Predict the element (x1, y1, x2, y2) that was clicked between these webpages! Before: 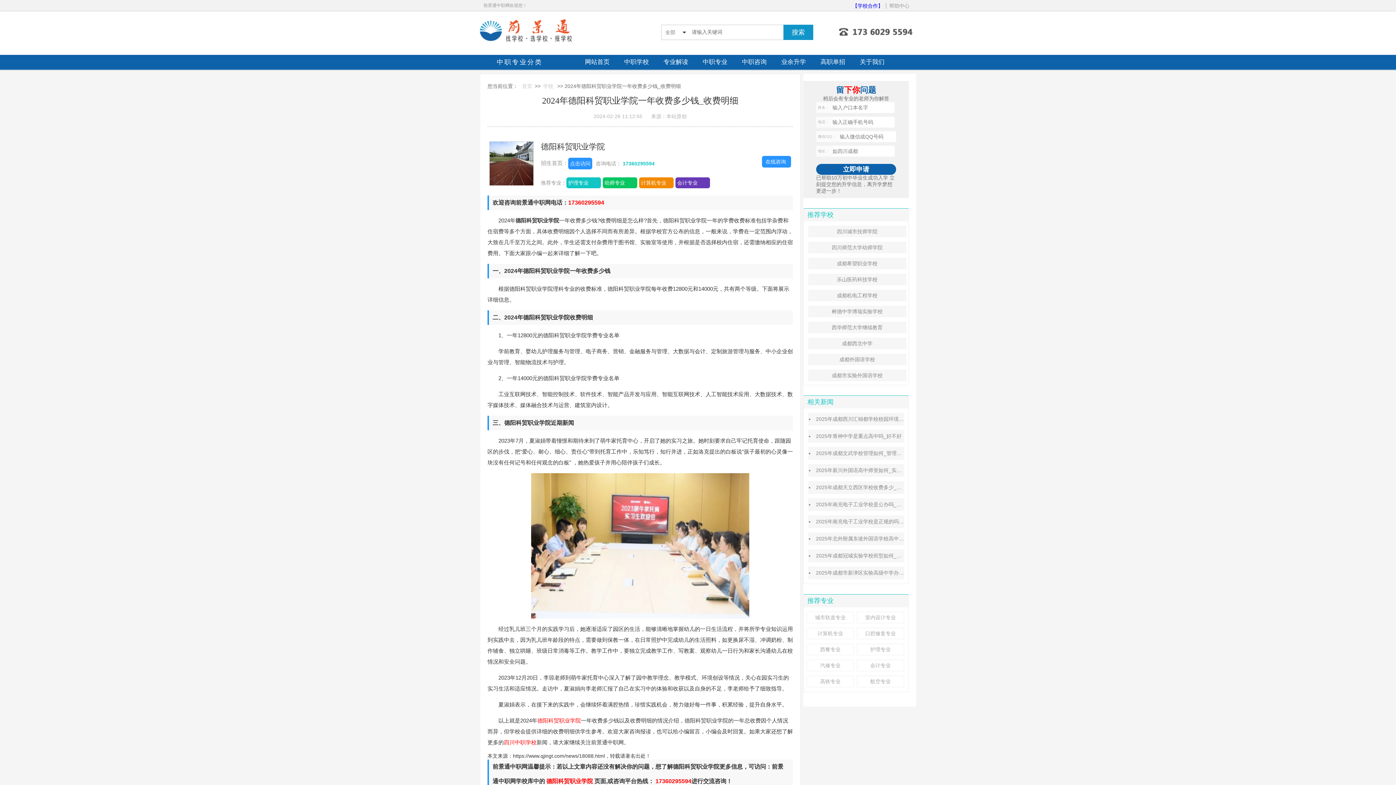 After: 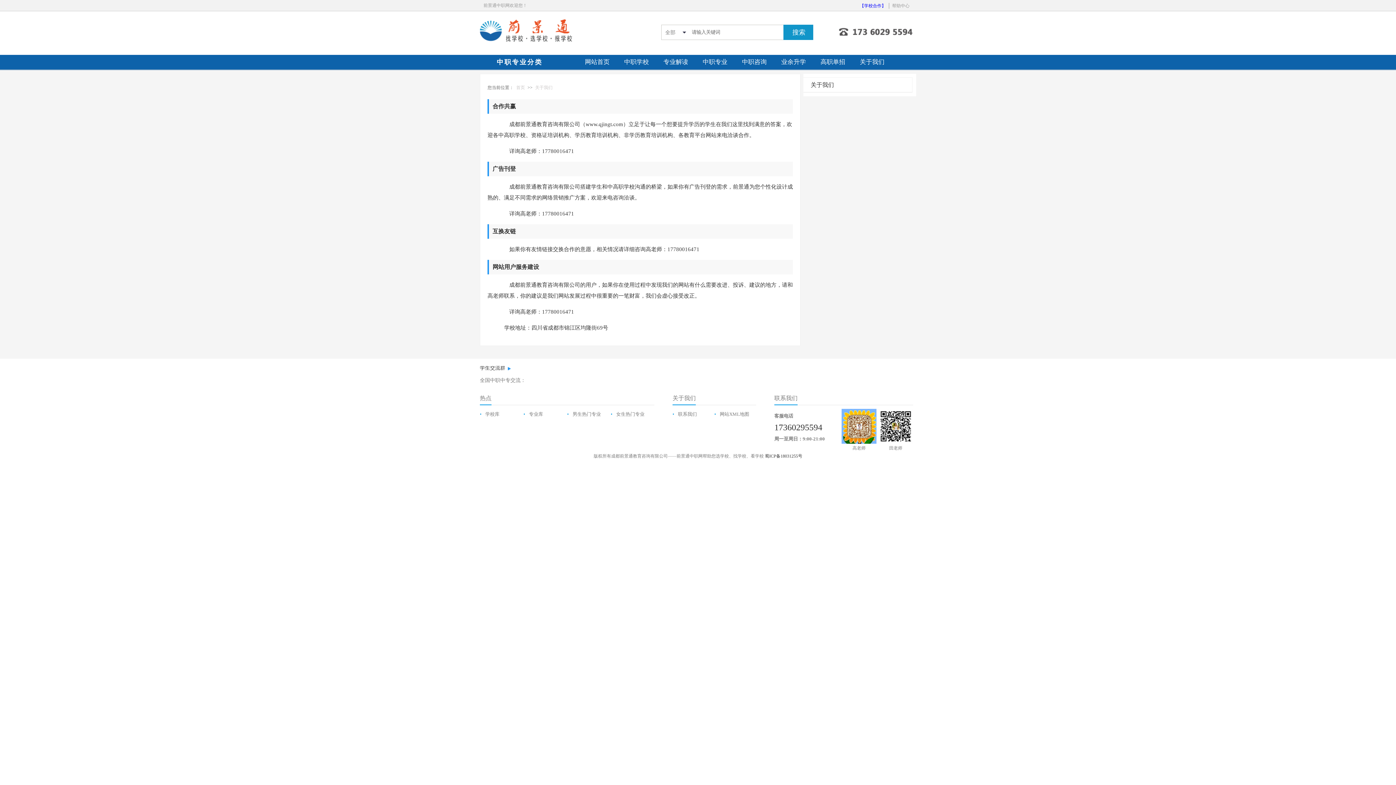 Action: bbox: (860, 58, 884, 65) label: 关于我们